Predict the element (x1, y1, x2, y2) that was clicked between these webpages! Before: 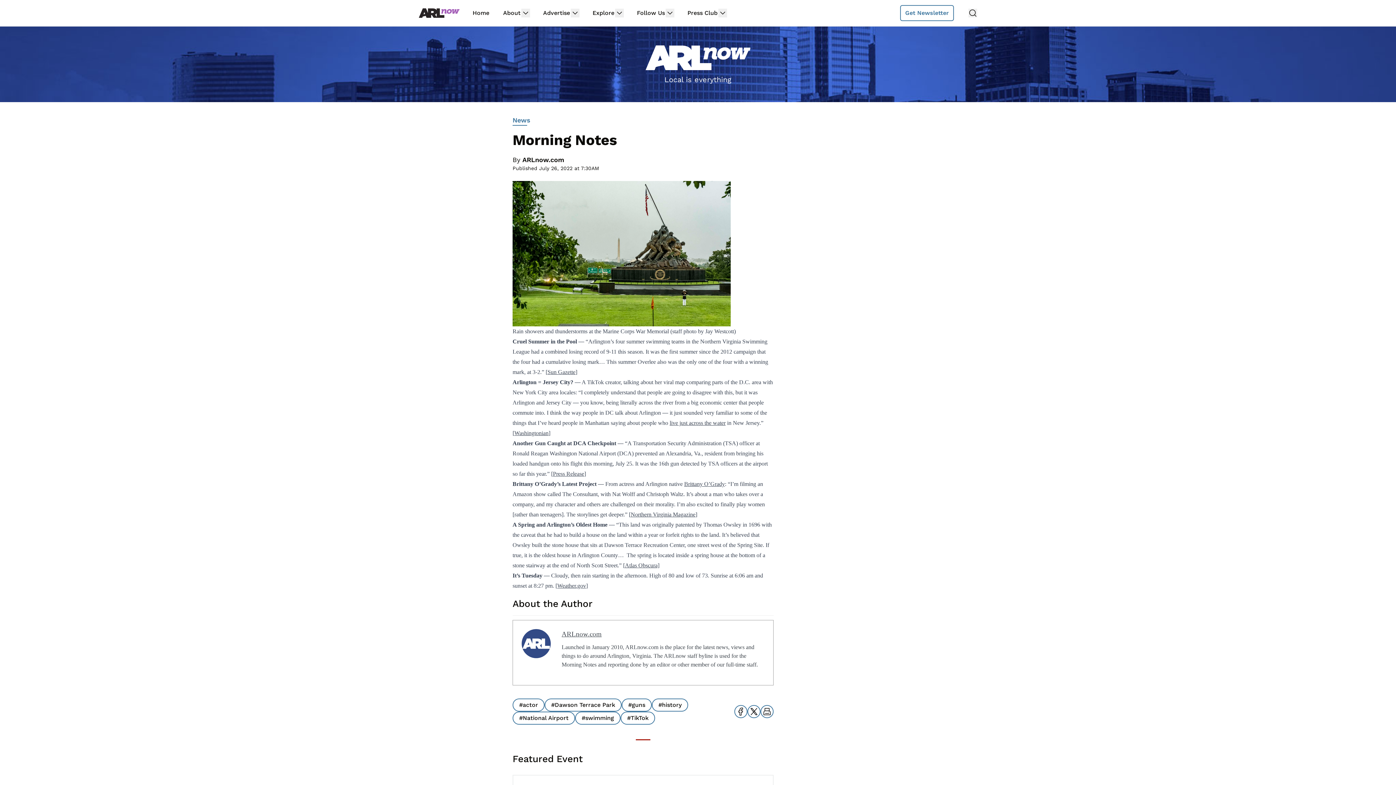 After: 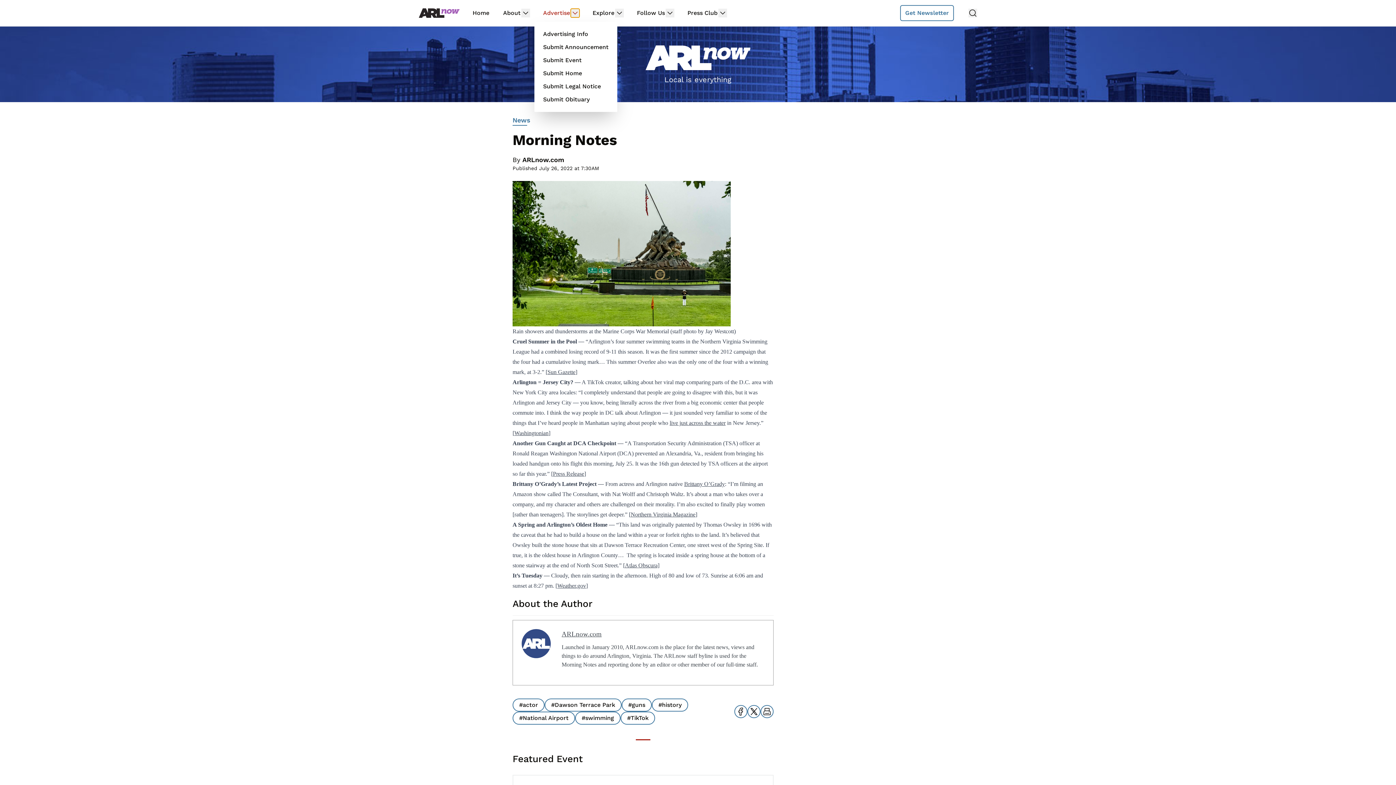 Action: bbox: (570, 8, 579, 17)